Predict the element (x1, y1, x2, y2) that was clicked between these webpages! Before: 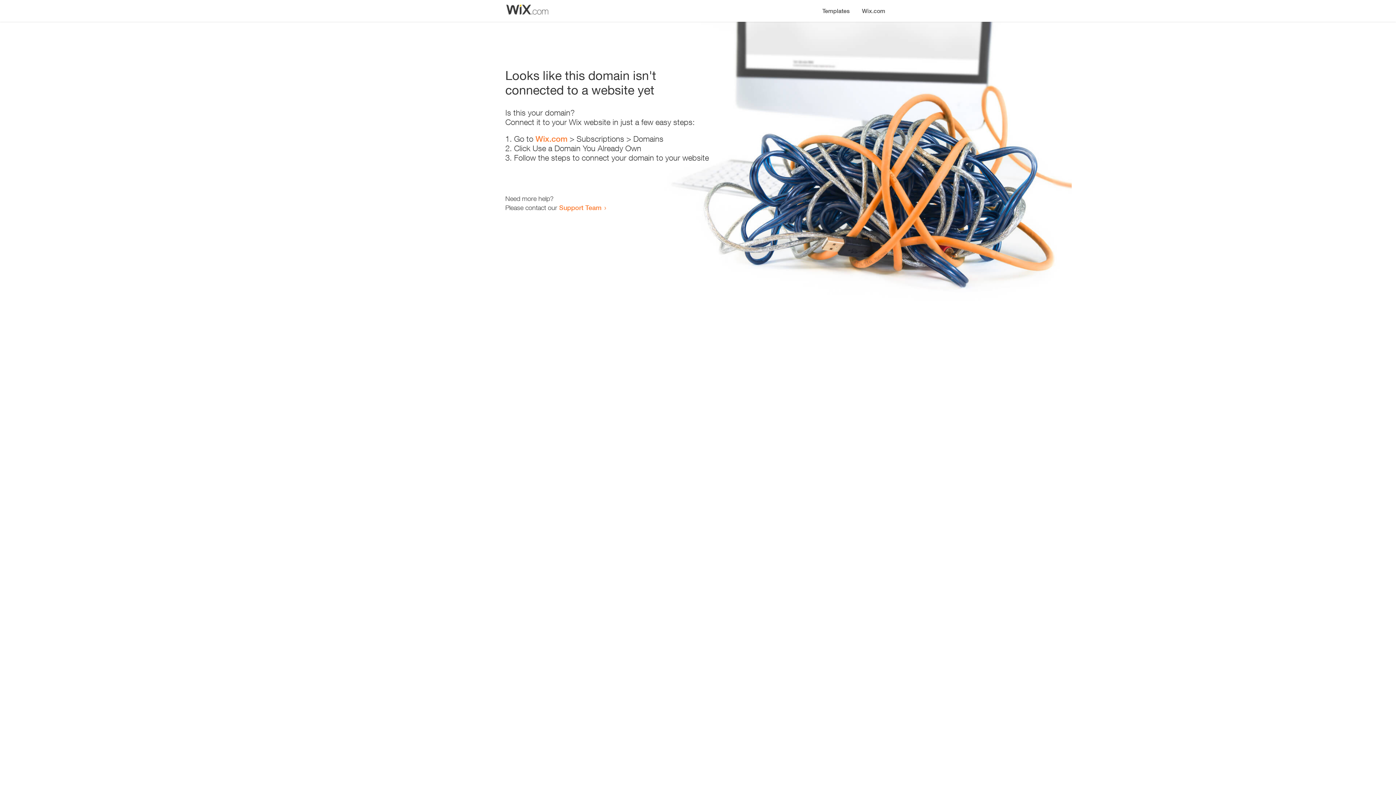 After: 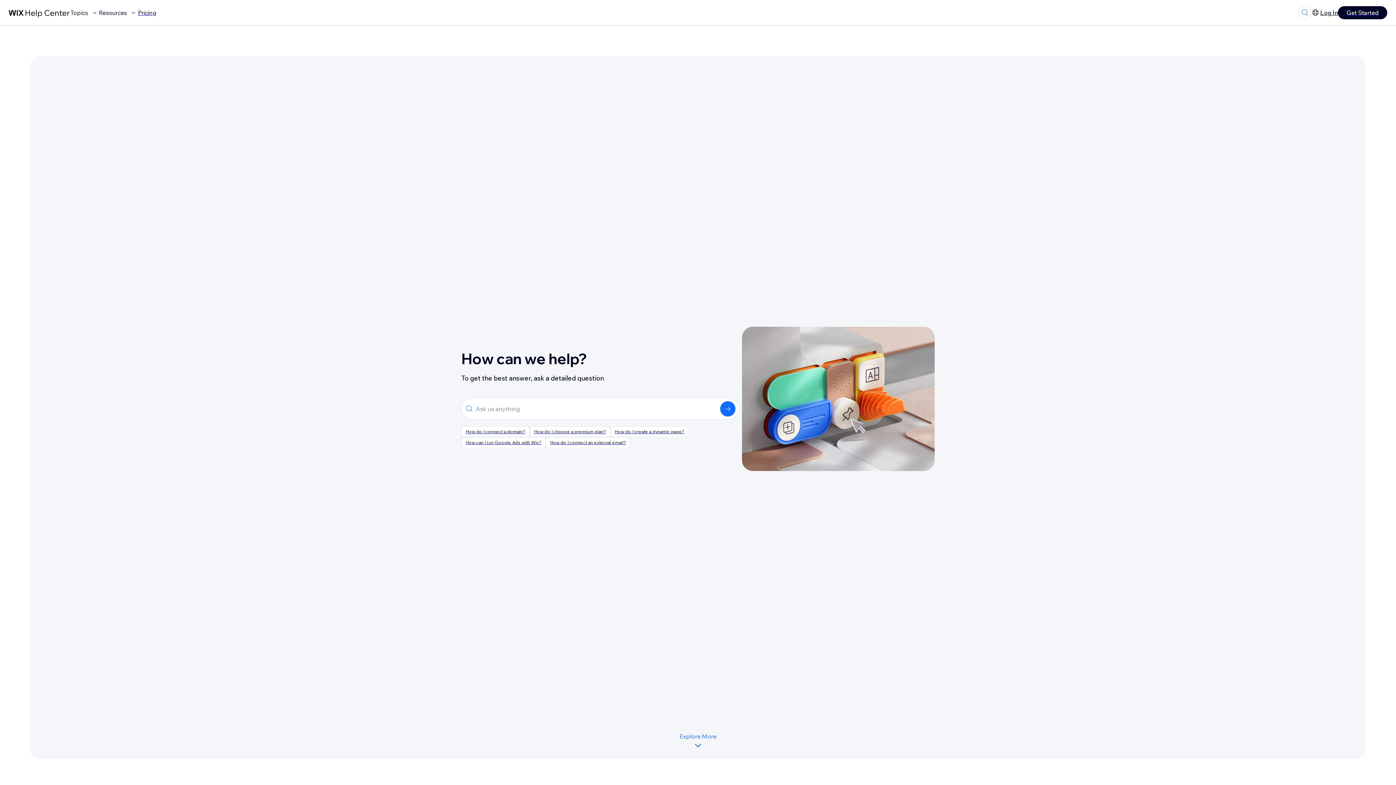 Action: label: Support Team bbox: (559, 203, 601, 211)